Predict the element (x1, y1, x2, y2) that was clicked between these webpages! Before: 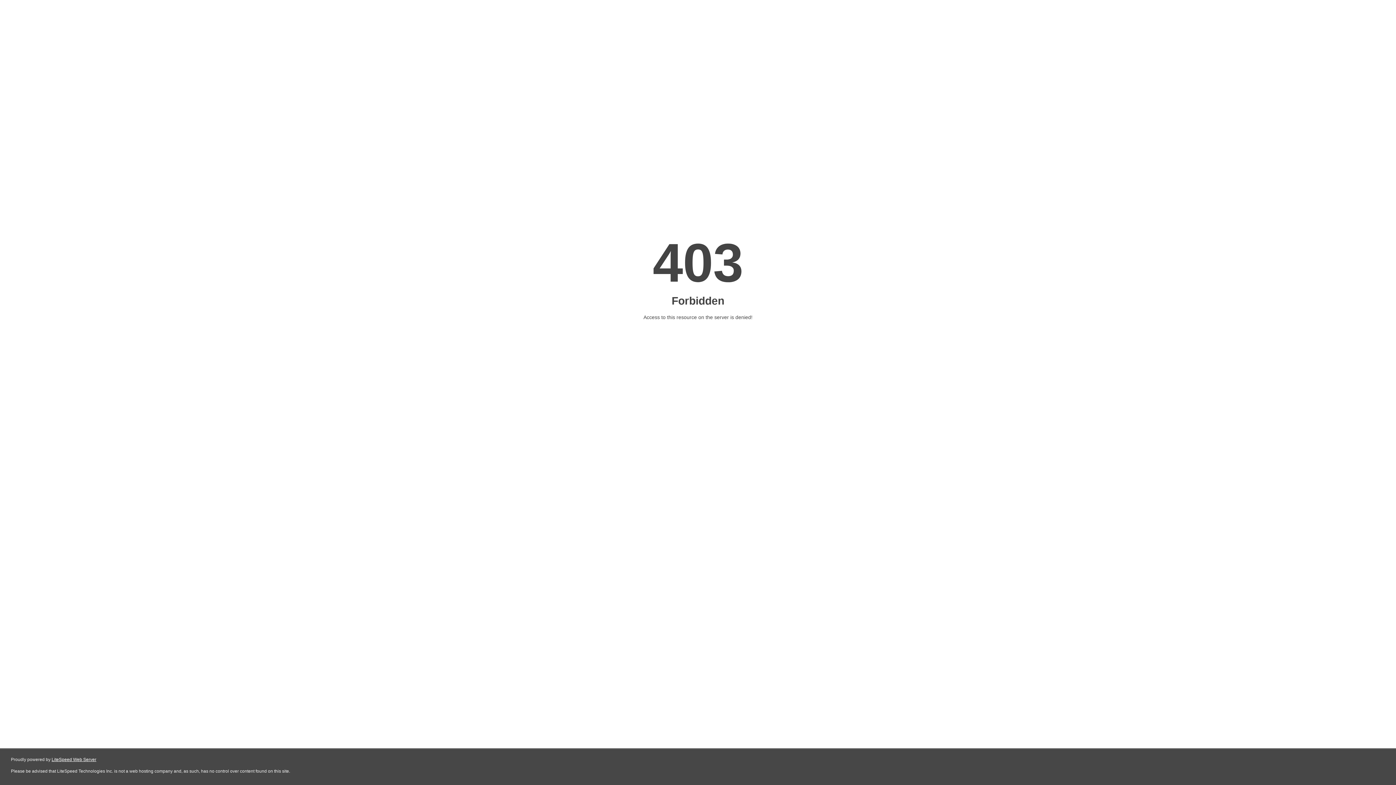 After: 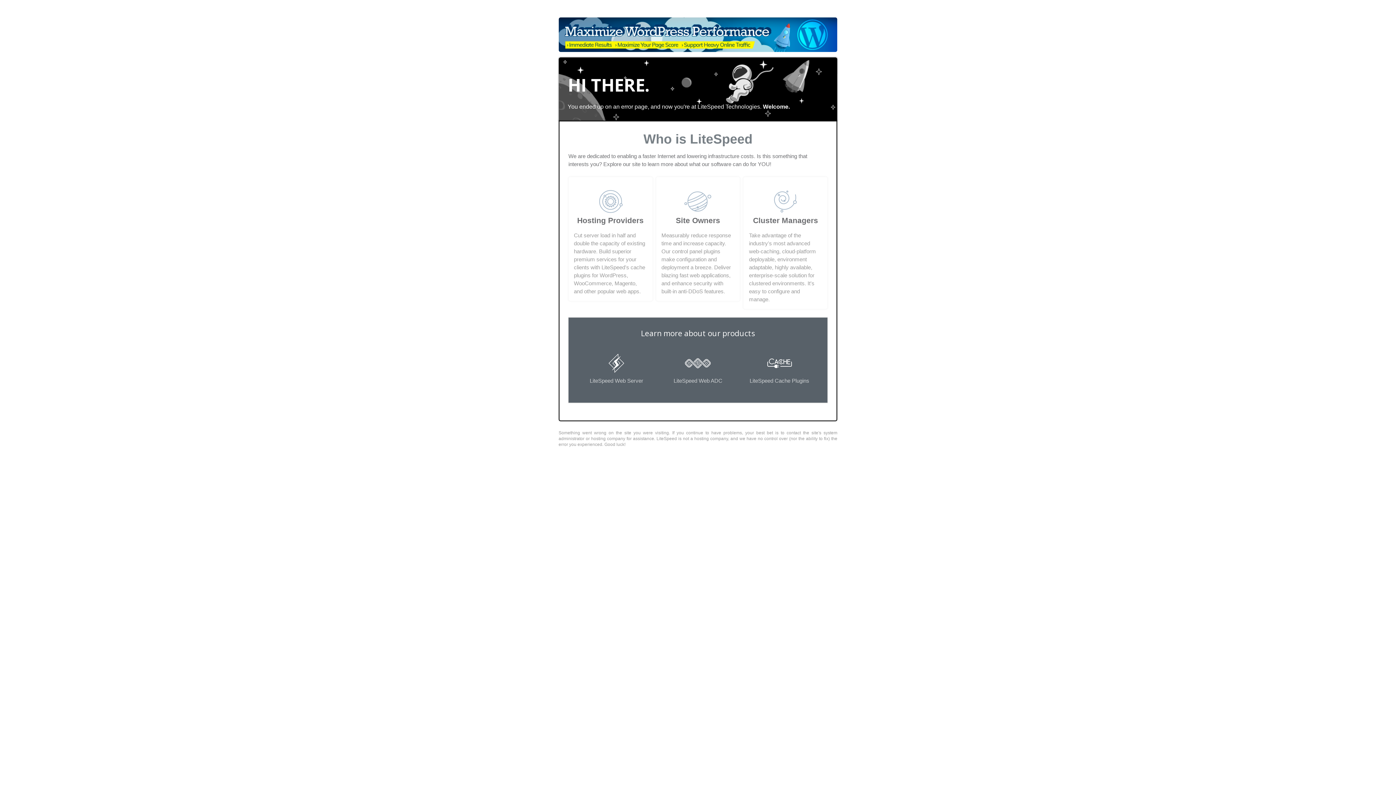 Action: bbox: (51, 757, 96, 762) label: LiteSpeed Web Server